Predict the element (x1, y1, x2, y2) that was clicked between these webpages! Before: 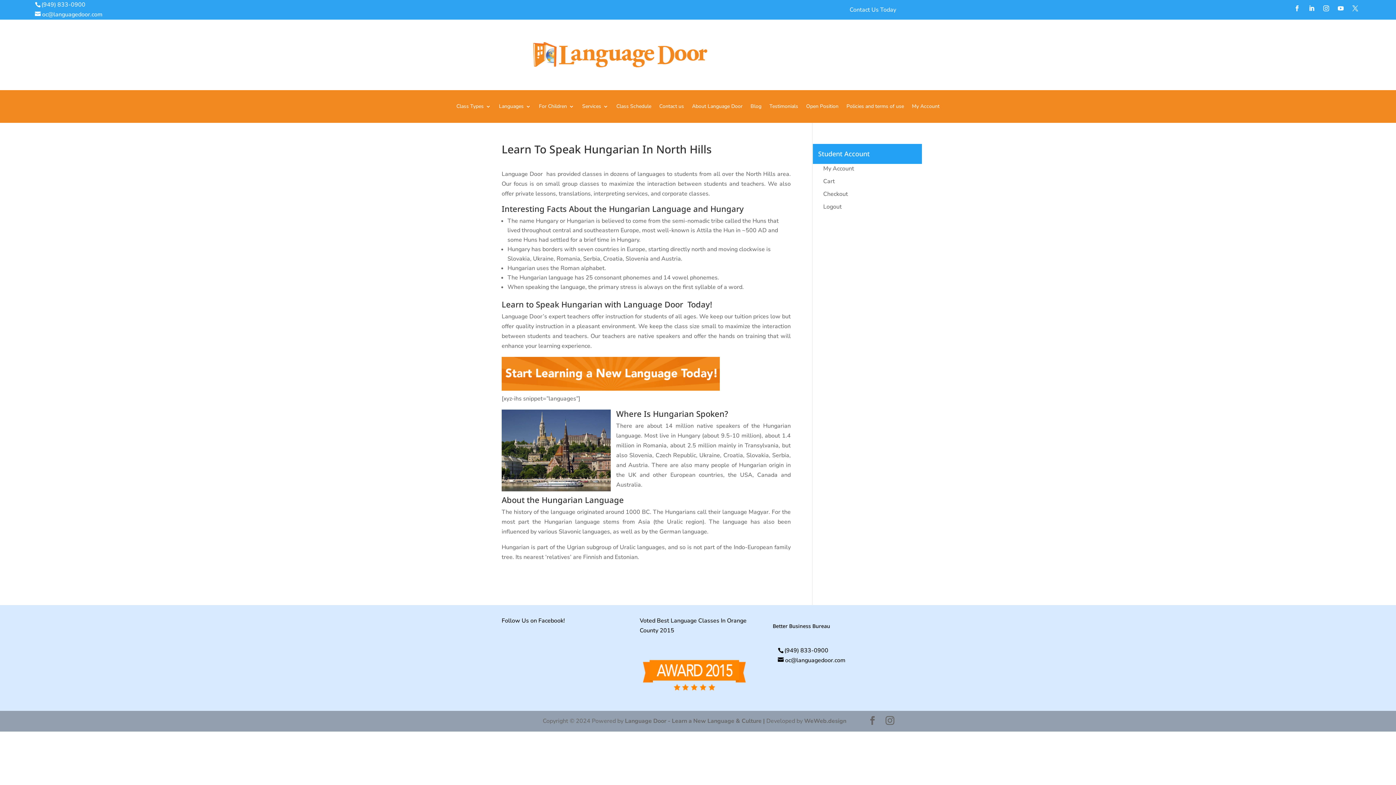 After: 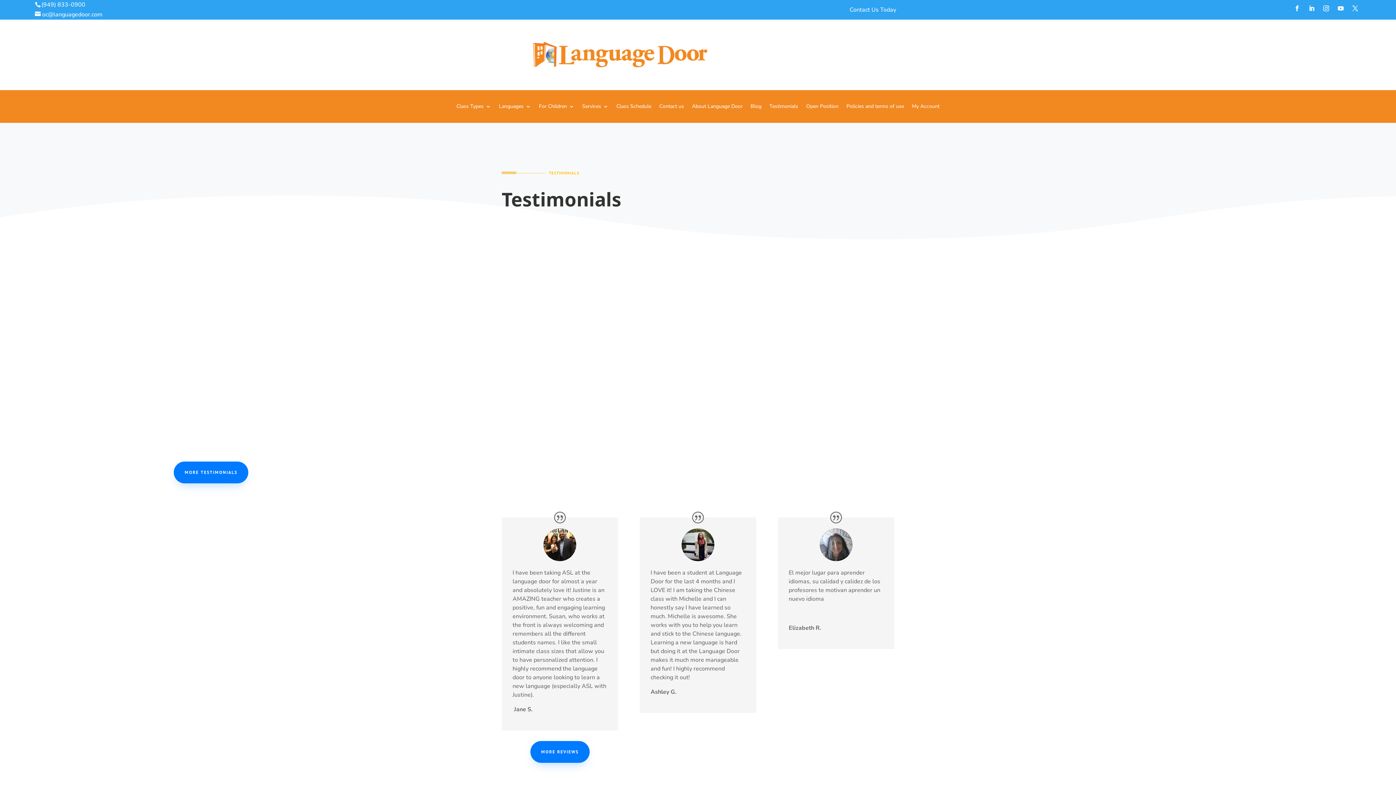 Action: bbox: (769, 104, 798, 112) label: Testimonials